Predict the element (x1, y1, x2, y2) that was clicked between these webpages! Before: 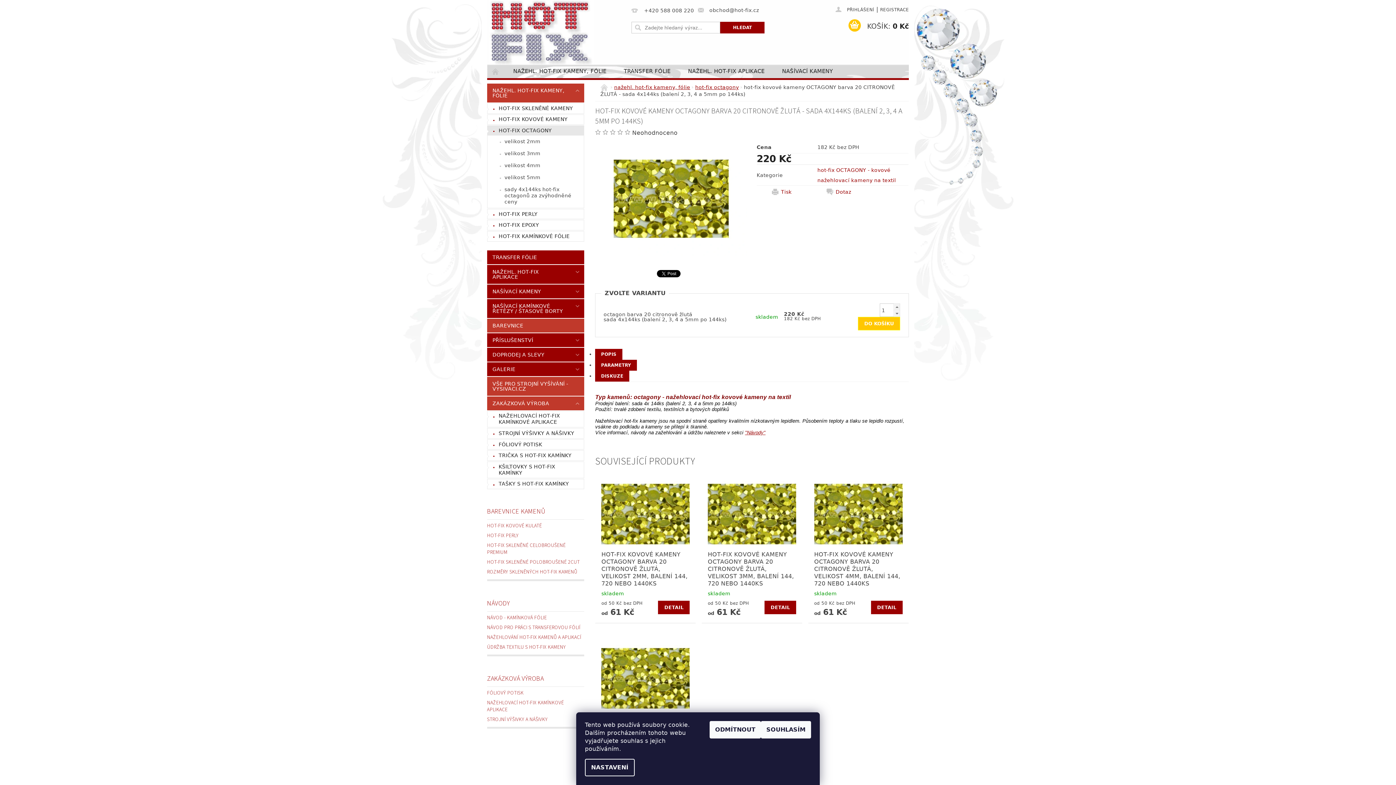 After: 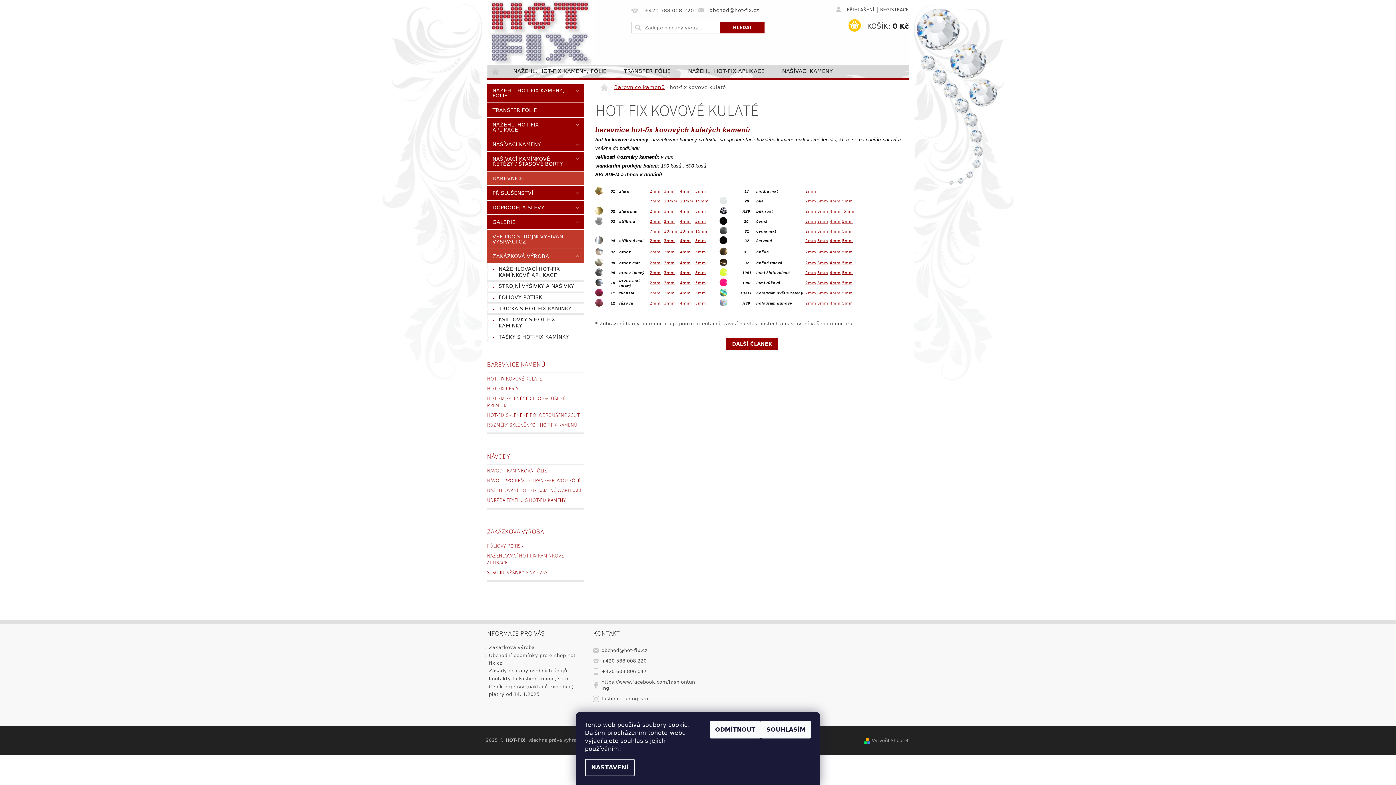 Action: bbox: (487, 522, 542, 529) label: HOT-FIX KOVOVÉ KULATÉ